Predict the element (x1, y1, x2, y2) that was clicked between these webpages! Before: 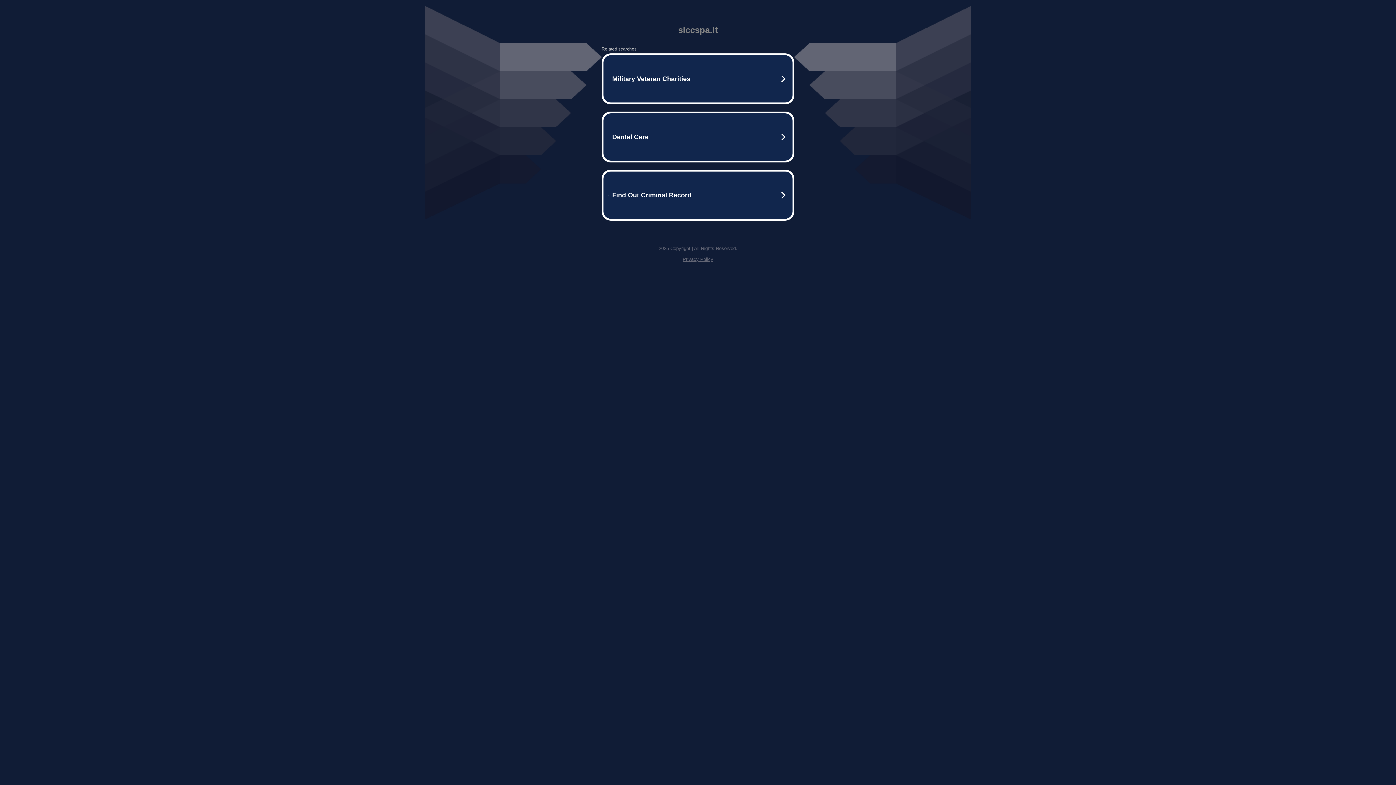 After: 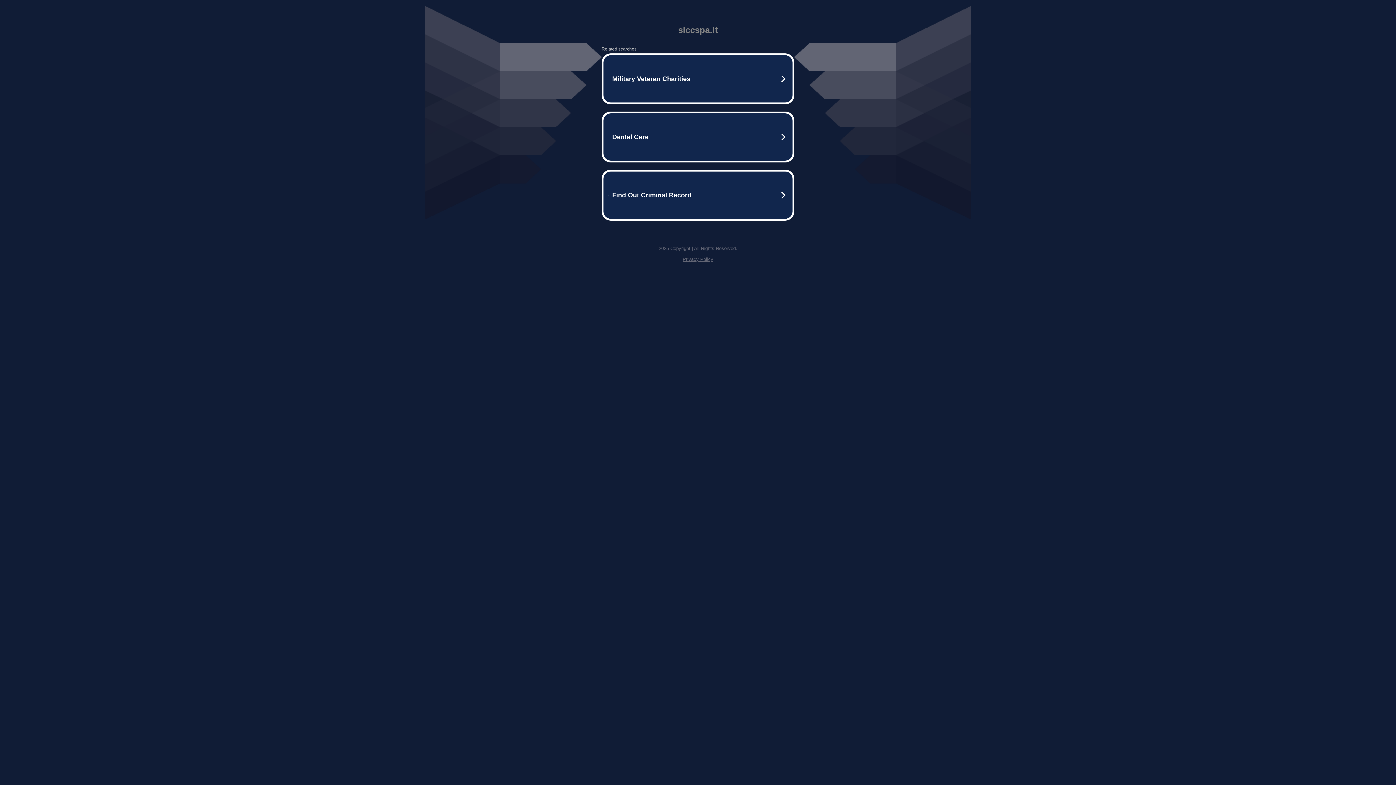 Action: bbox: (682, 256, 713, 262) label: Privacy Policy